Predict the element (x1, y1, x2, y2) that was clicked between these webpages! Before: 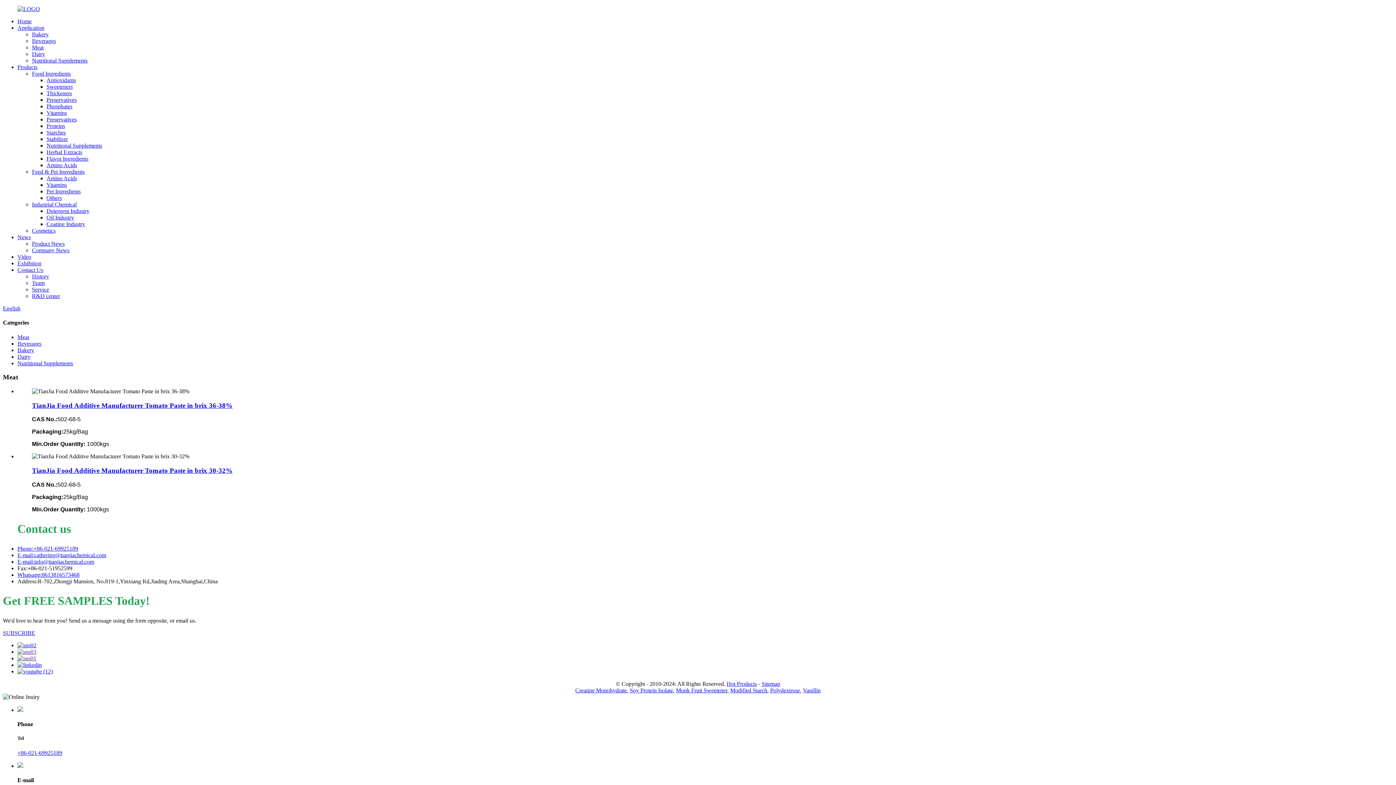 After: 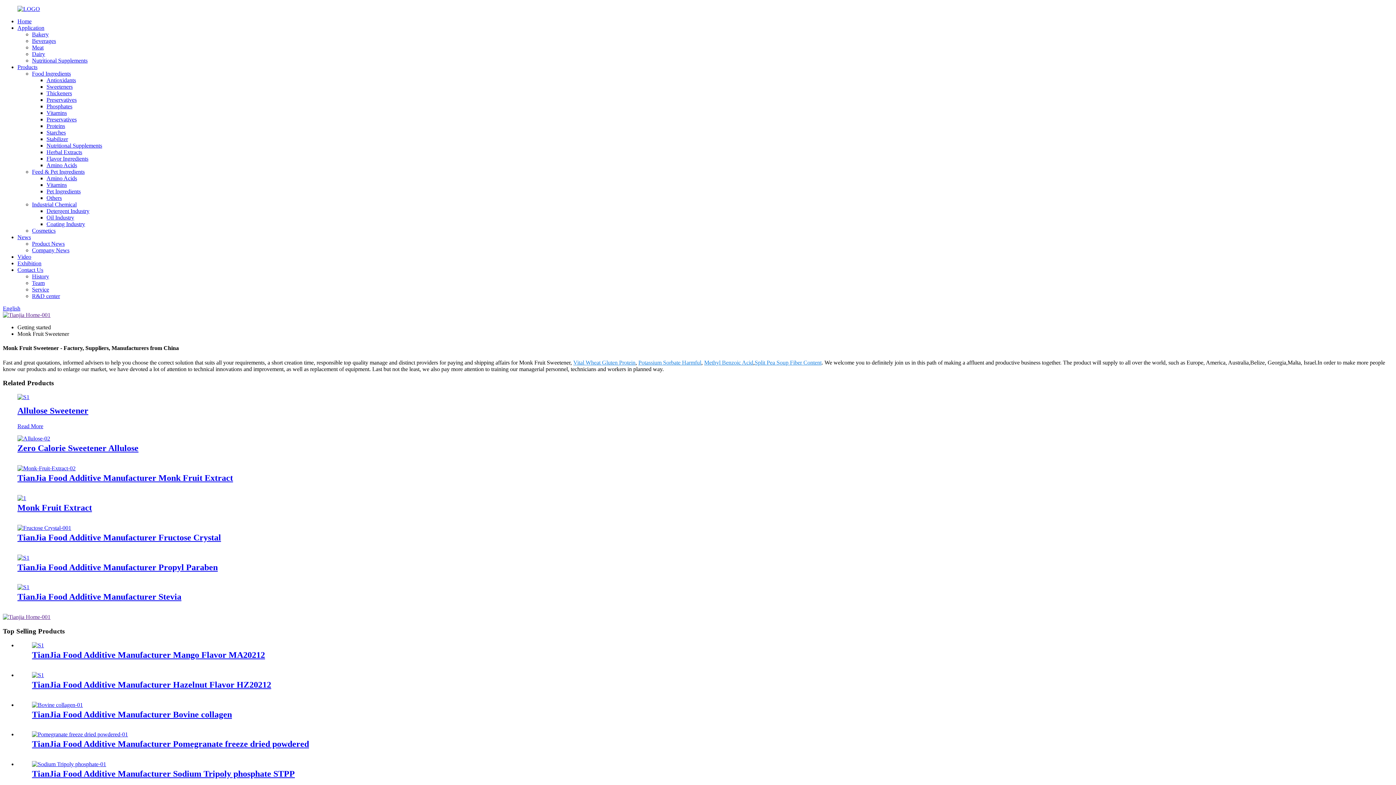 Action: bbox: (676, 687, 727, 693) label: Monk Fruit Sweetener